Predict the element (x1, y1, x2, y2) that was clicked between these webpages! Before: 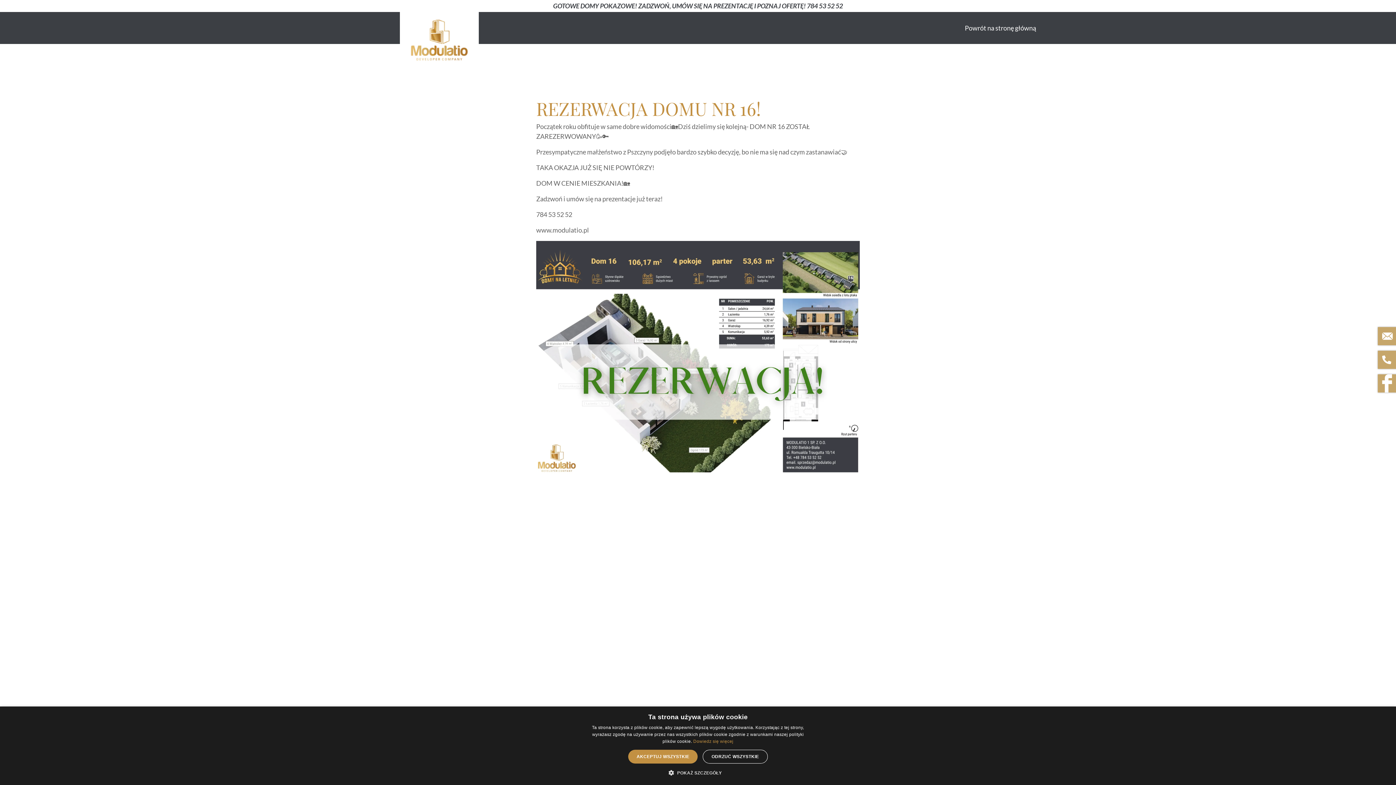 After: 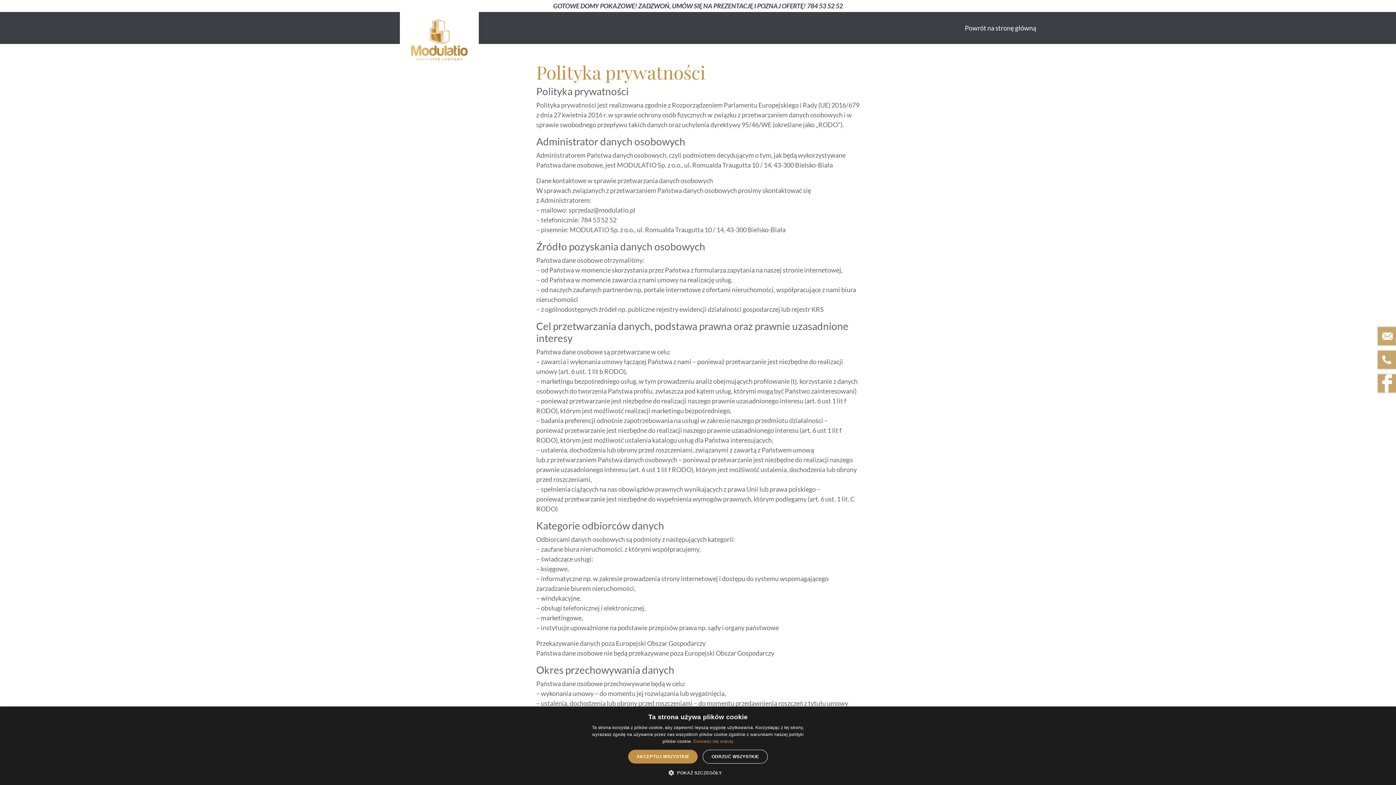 Action: label: Dowiedz się więcej bbox: (693, 739, 733, 744)